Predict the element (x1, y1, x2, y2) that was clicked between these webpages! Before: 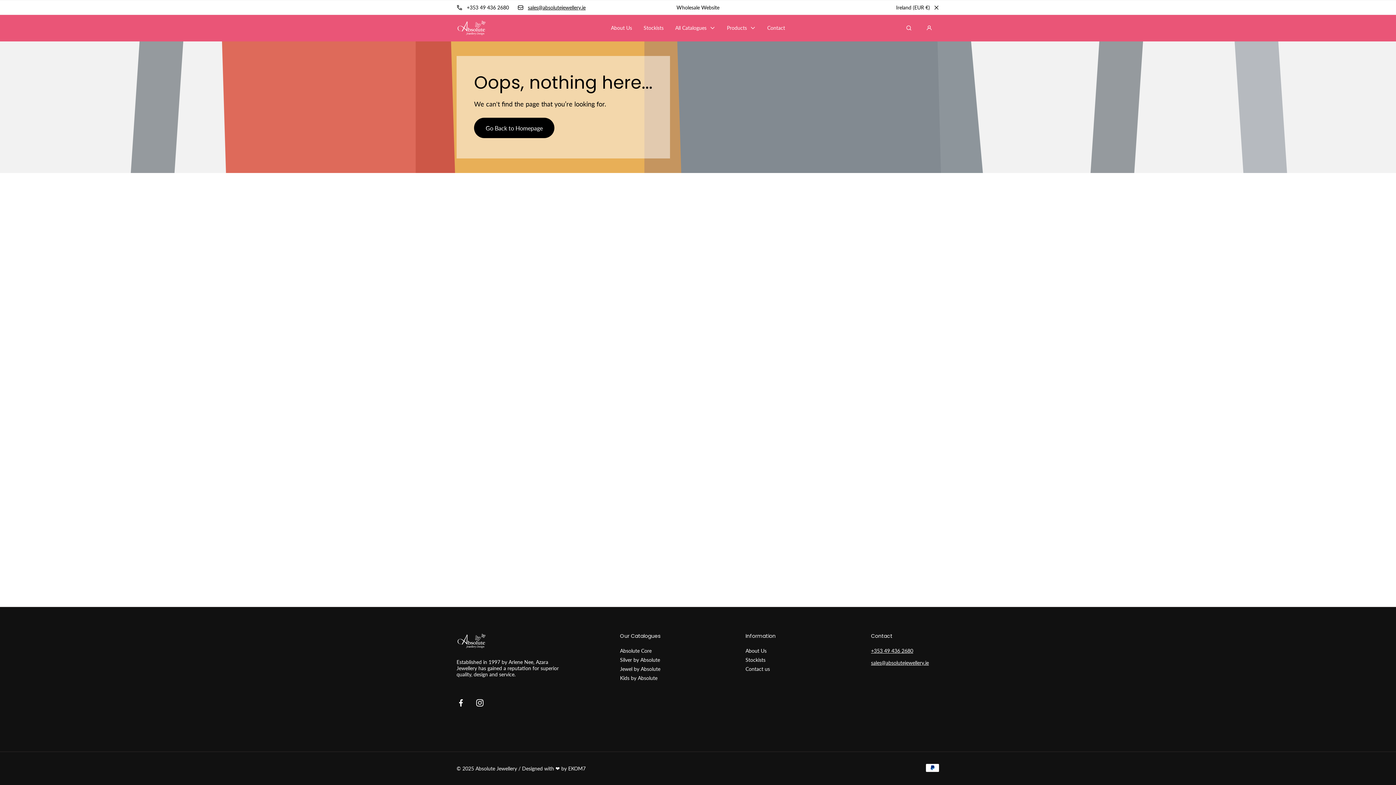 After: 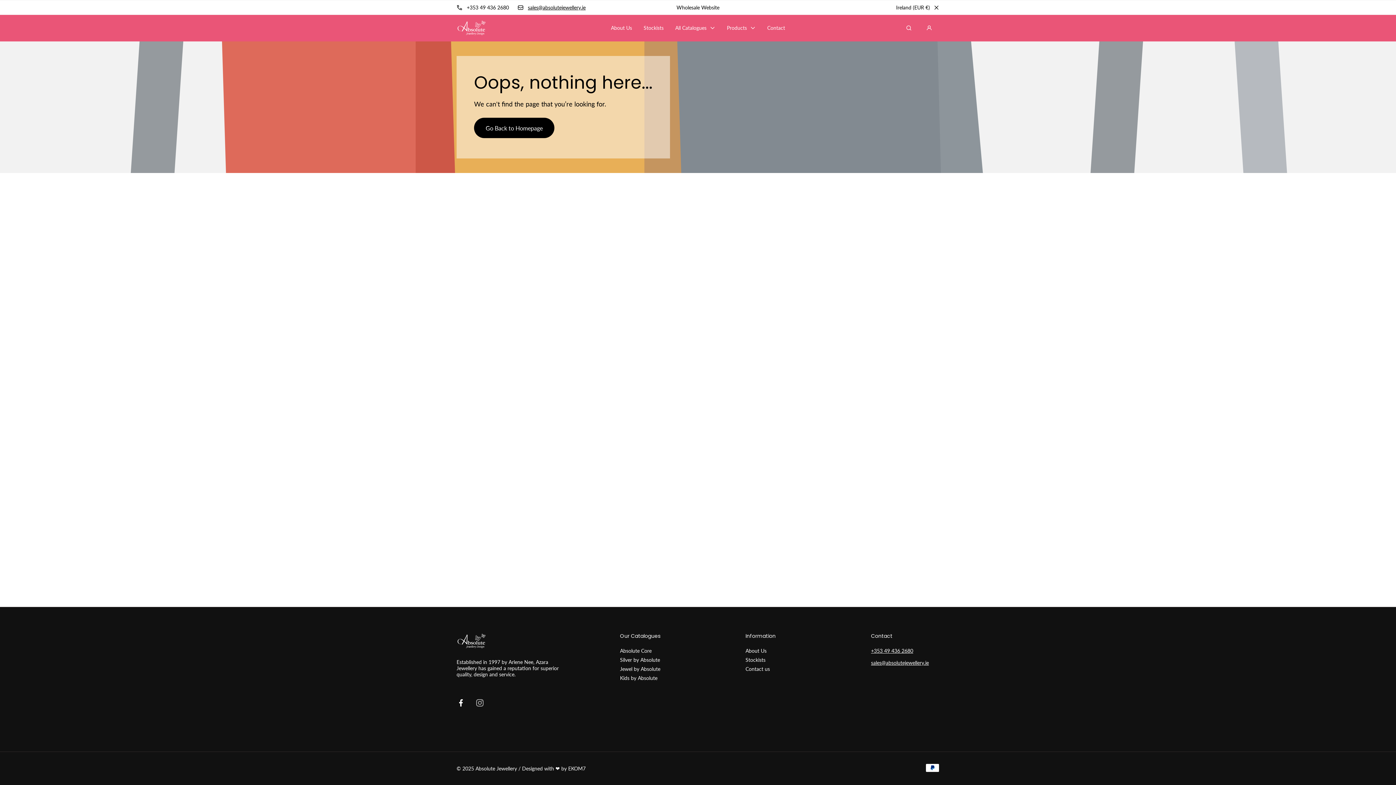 Action: label: Instagram bbox: (475, 695, 484, 711)